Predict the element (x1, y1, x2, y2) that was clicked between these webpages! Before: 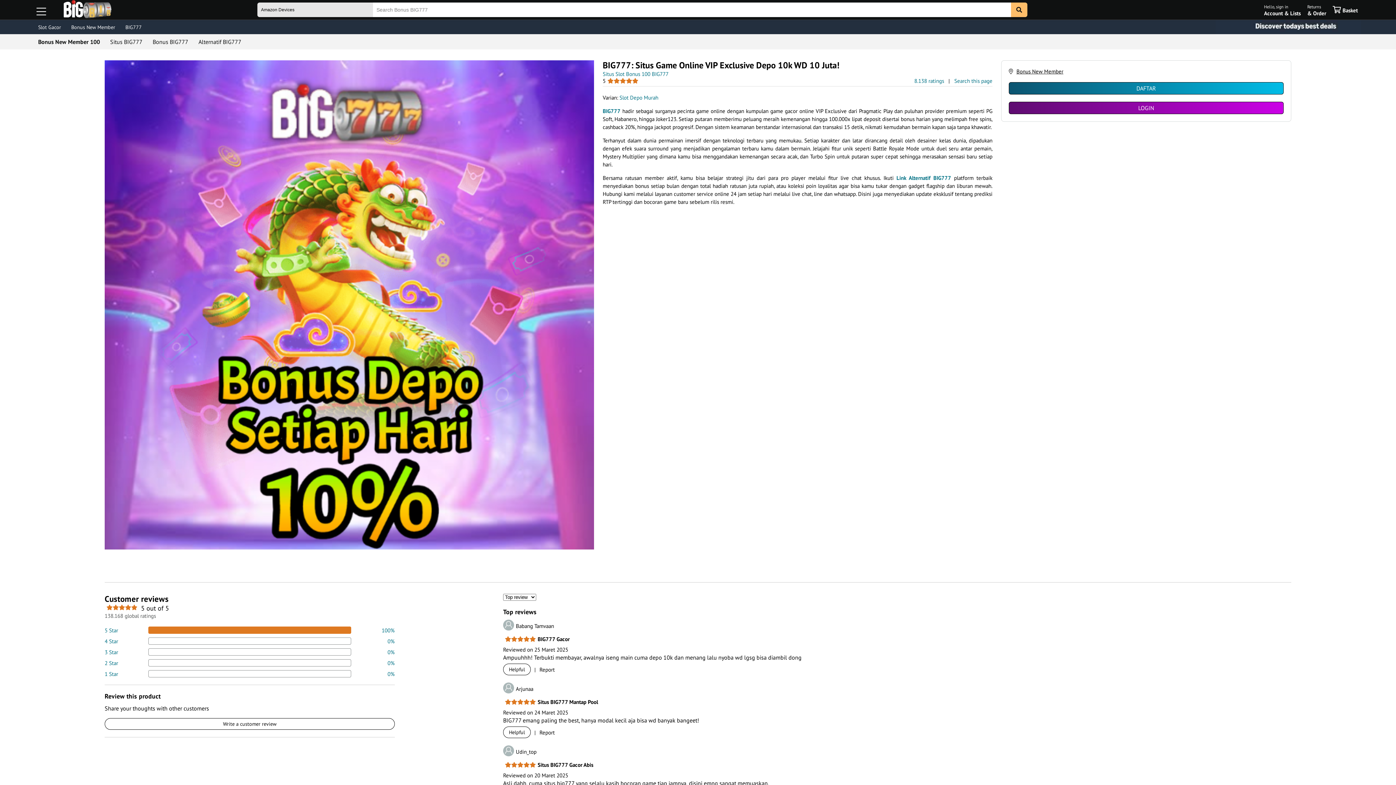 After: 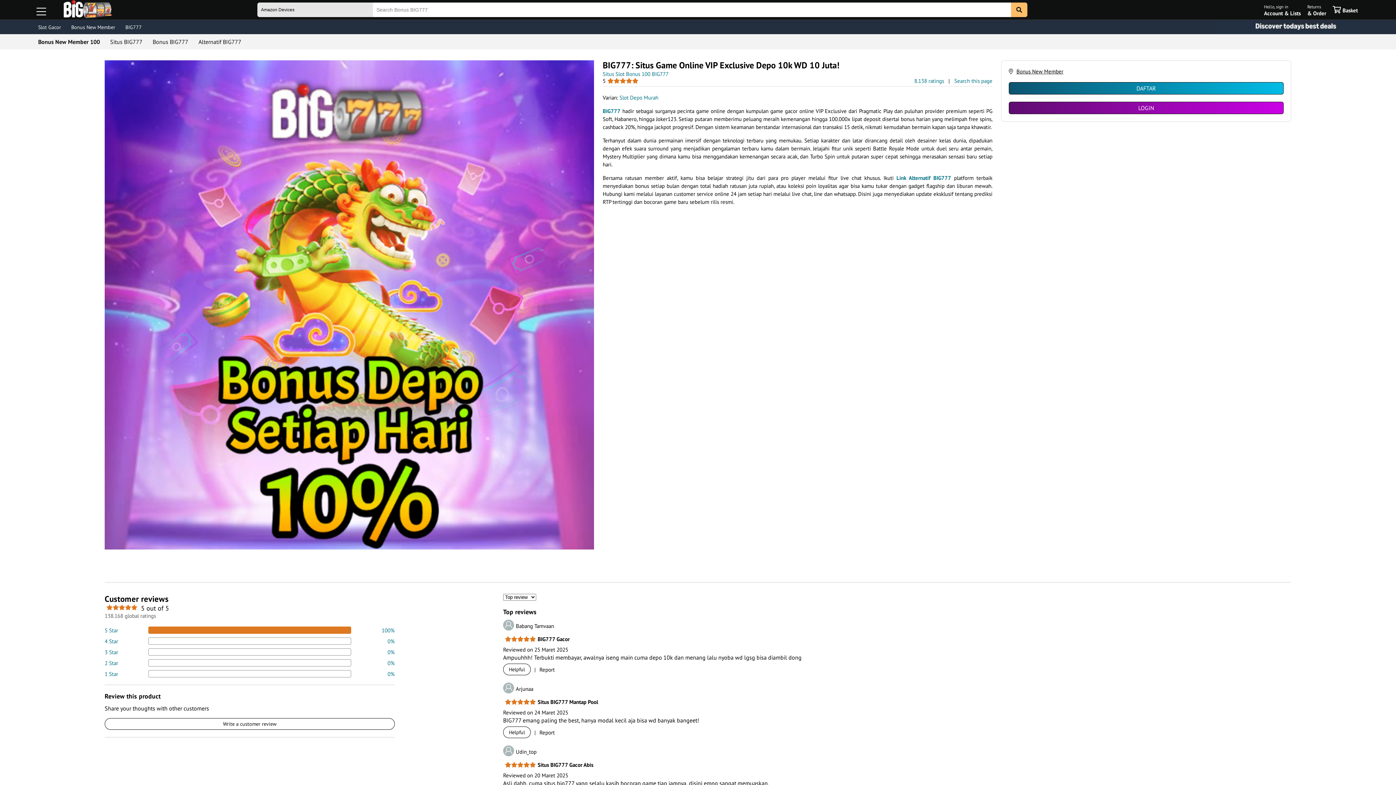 Action: label: Report bbox: (539, 729, 554, 736)